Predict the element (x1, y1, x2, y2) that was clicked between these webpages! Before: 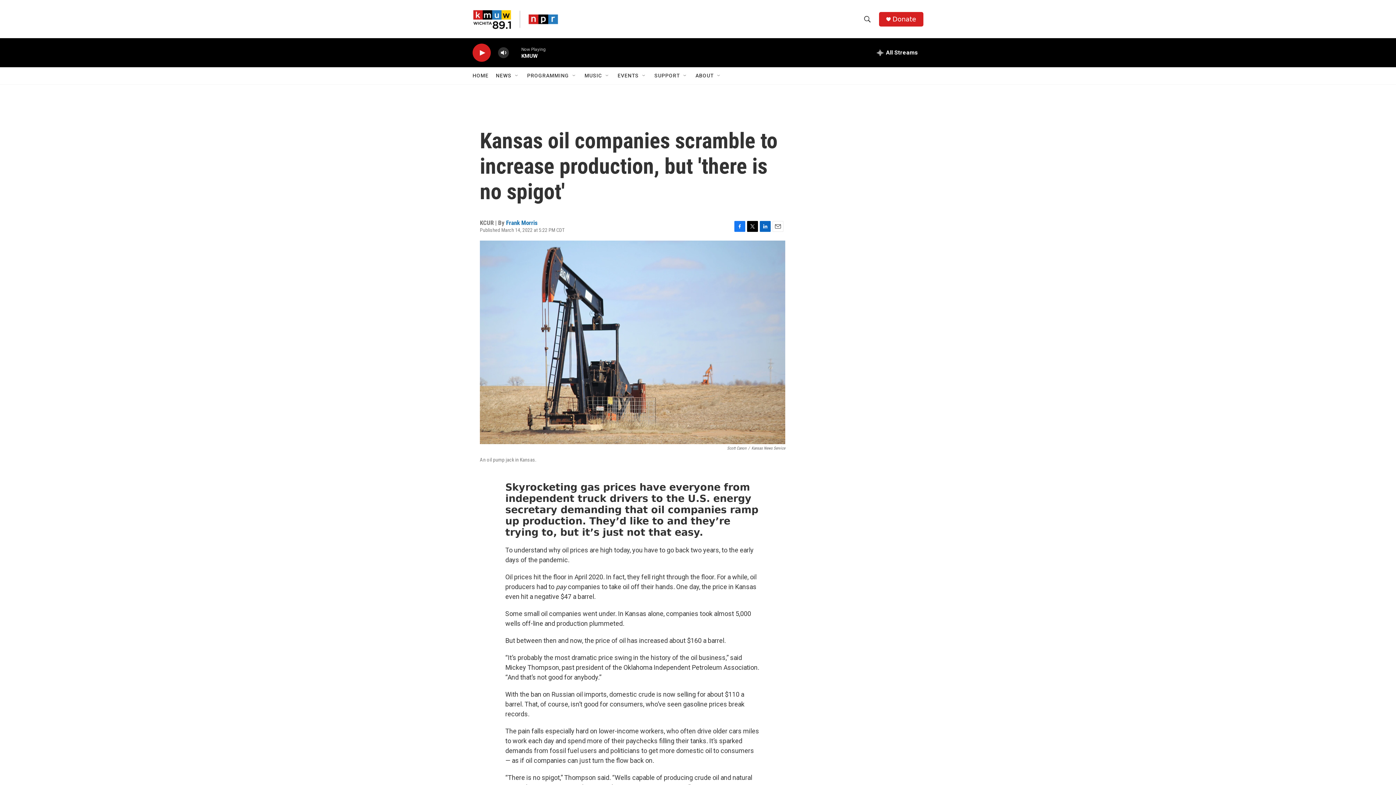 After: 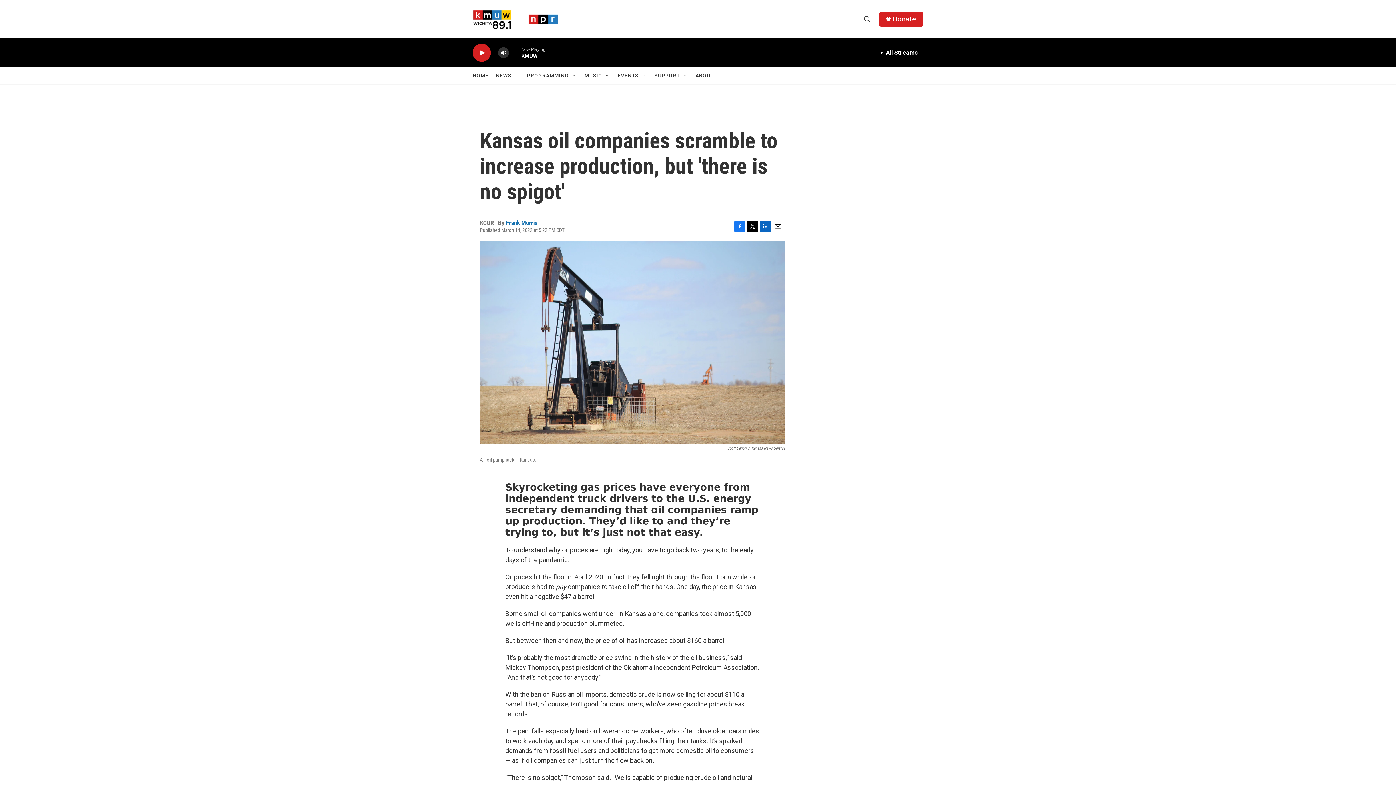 Action: label: Email bbox: (772, 228, 783, 239)